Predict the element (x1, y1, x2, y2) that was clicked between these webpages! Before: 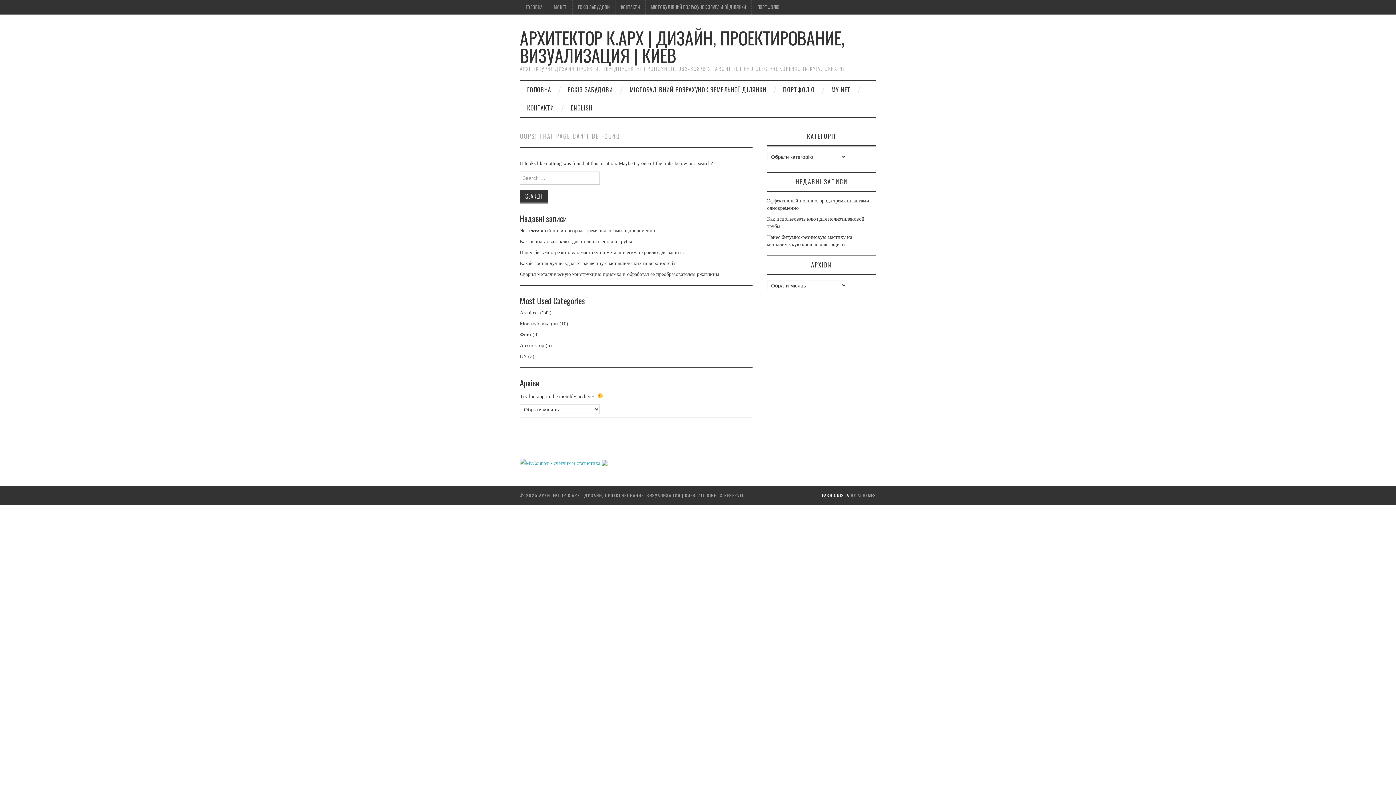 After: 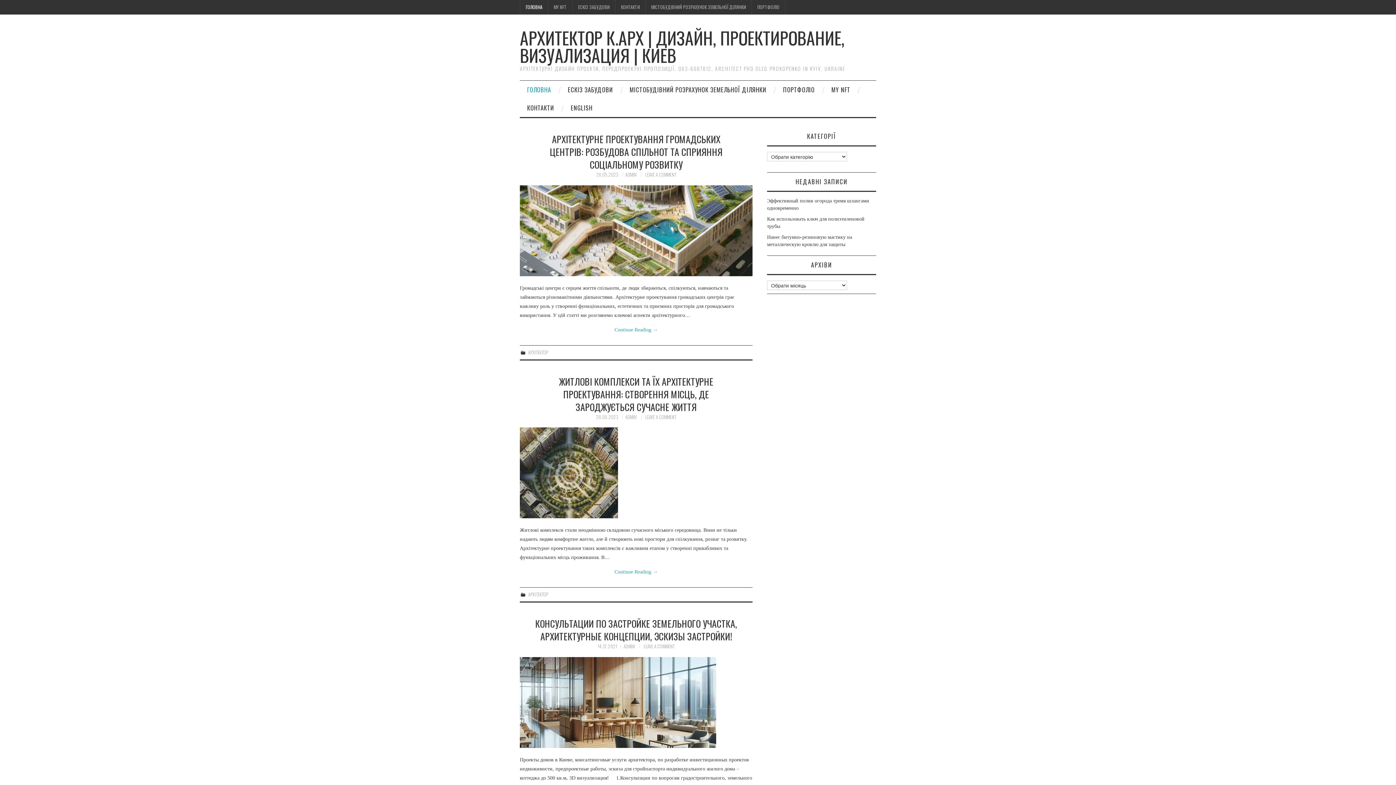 Action: label: FASHIONISTA bbox: (822, 491, 849, 498)